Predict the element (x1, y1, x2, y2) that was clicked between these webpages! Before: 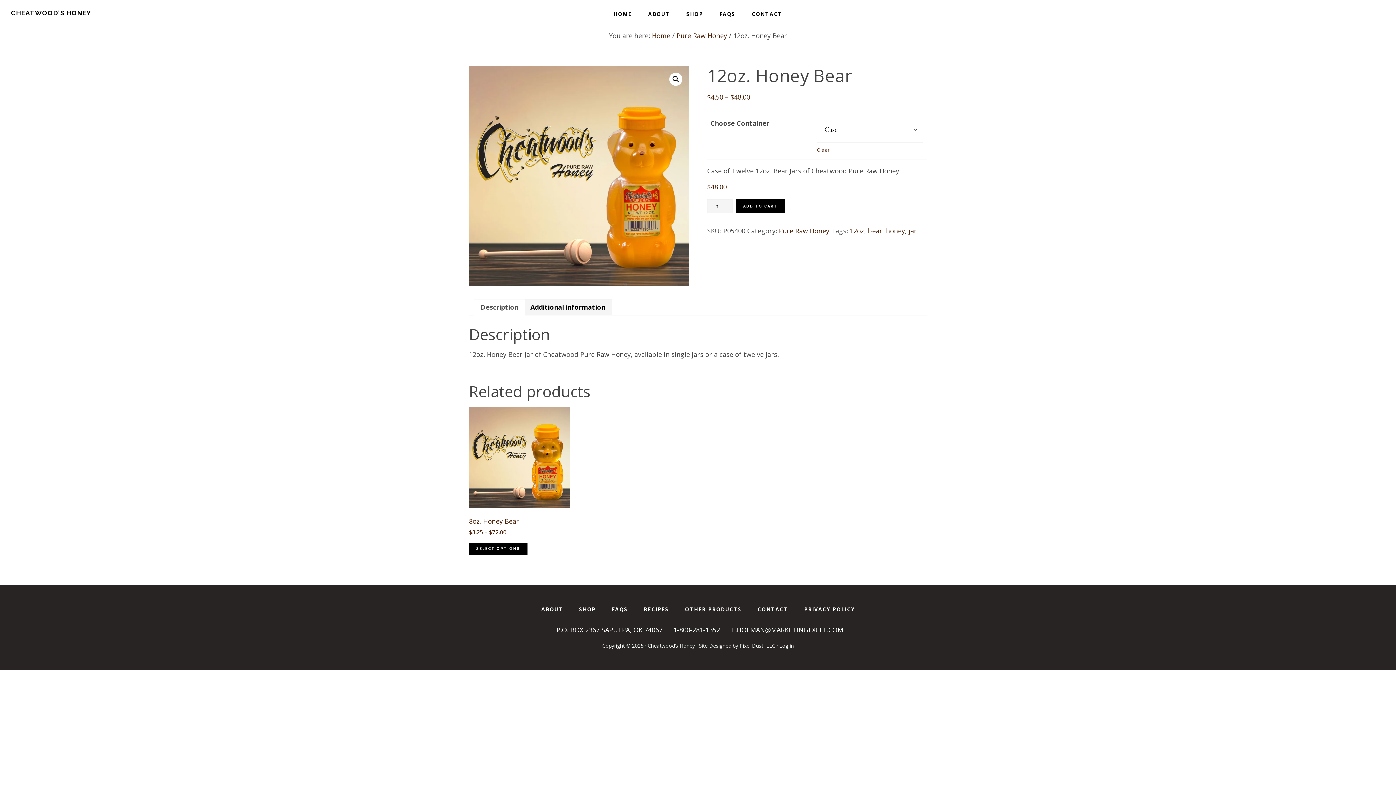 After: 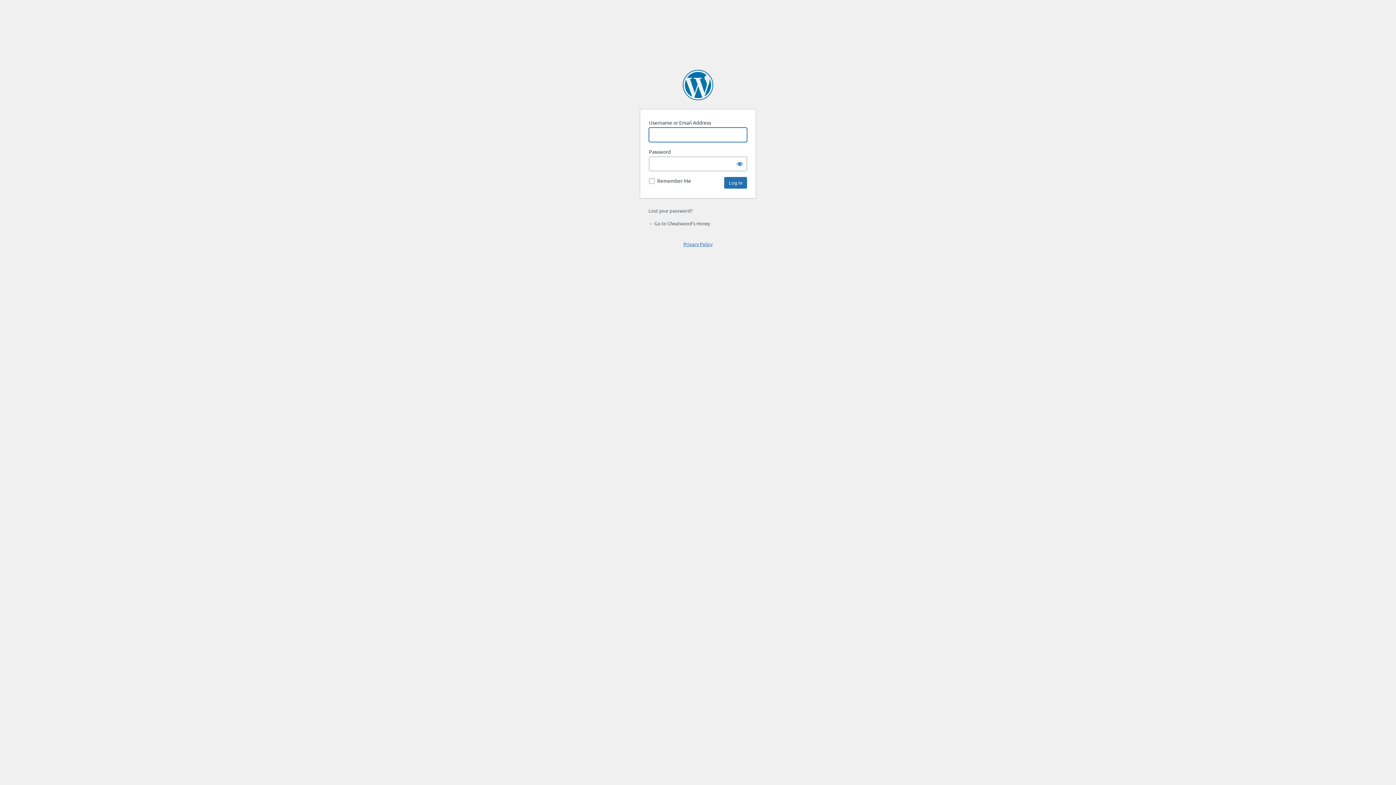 Action: bbox: (779, 642, 794, 649) label: Log in